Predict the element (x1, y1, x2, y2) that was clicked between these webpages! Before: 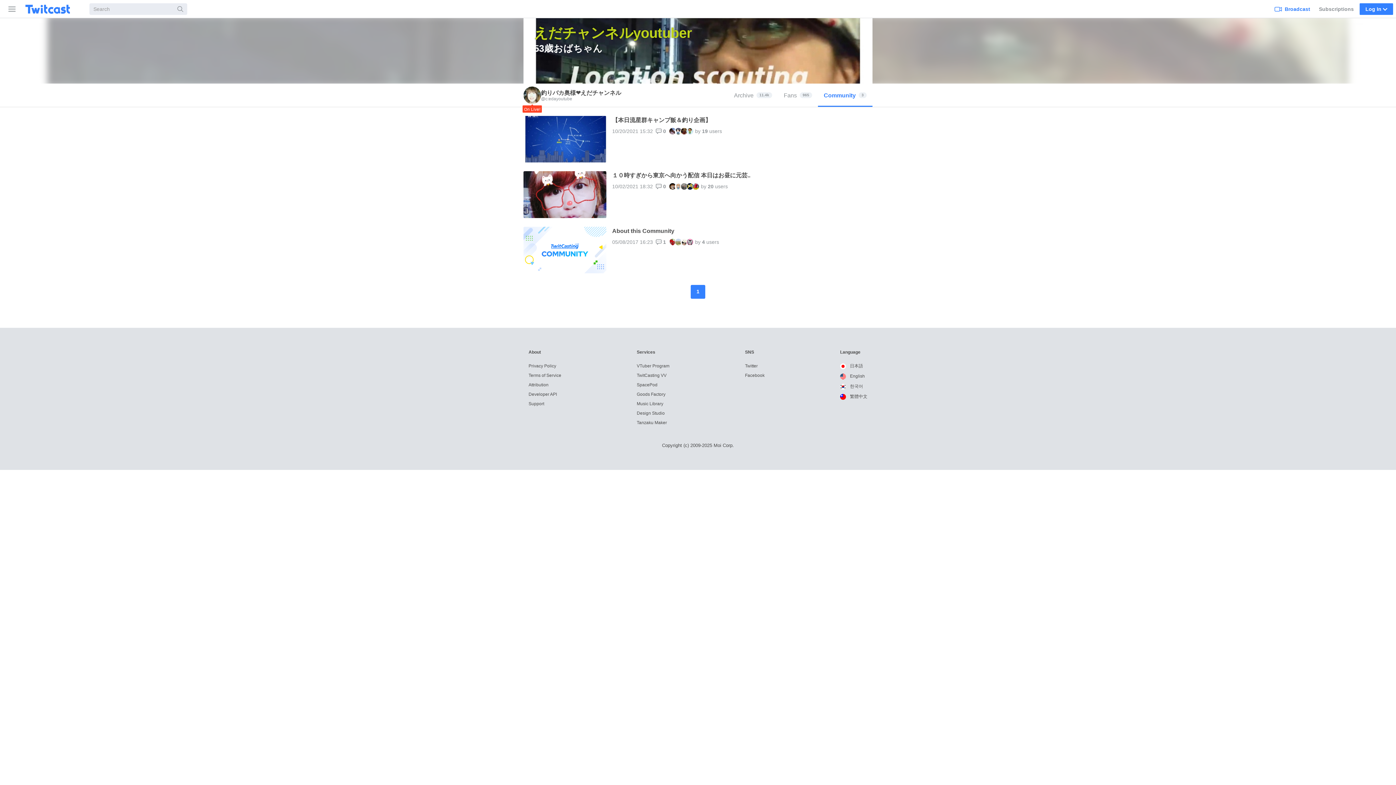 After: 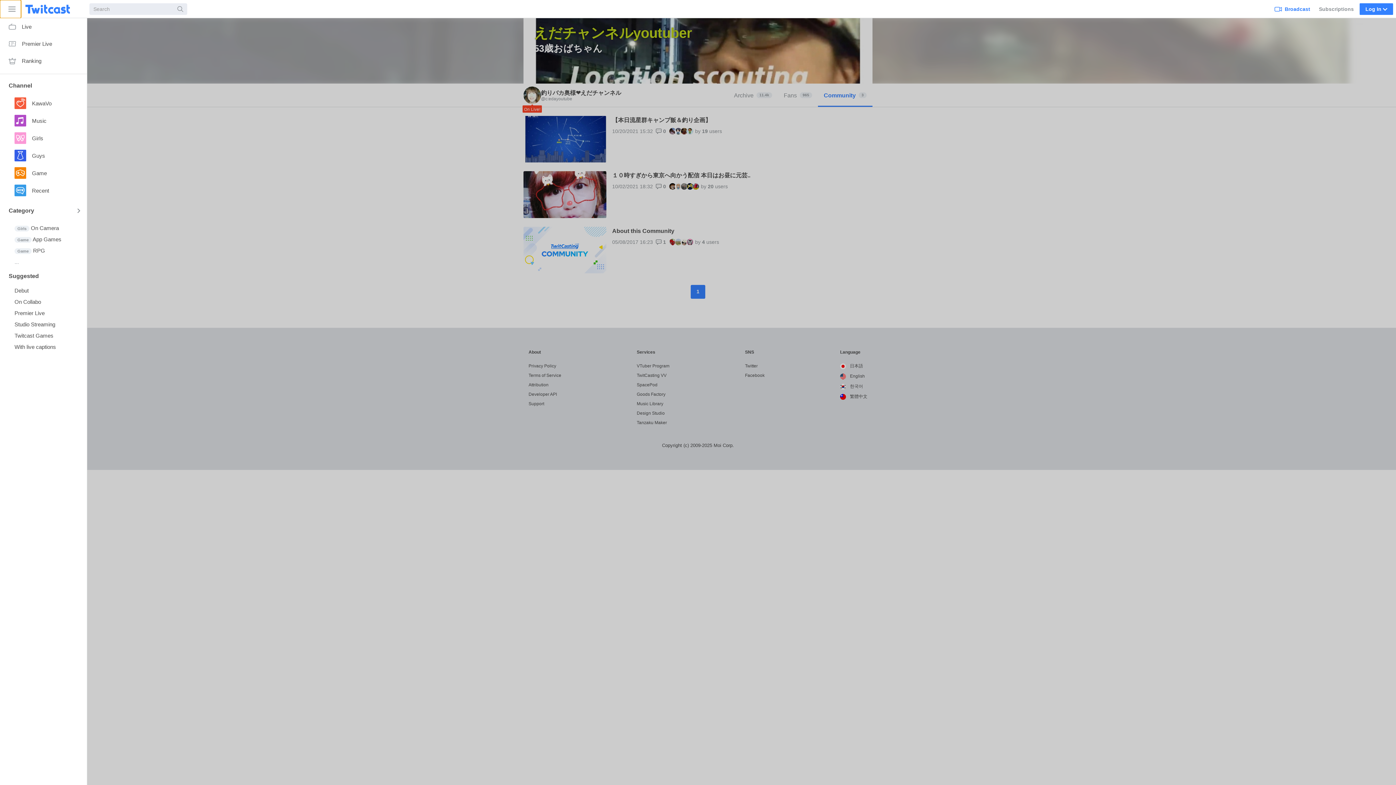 Action: bbox: (0, 0, 21, 18) label: Sidebar